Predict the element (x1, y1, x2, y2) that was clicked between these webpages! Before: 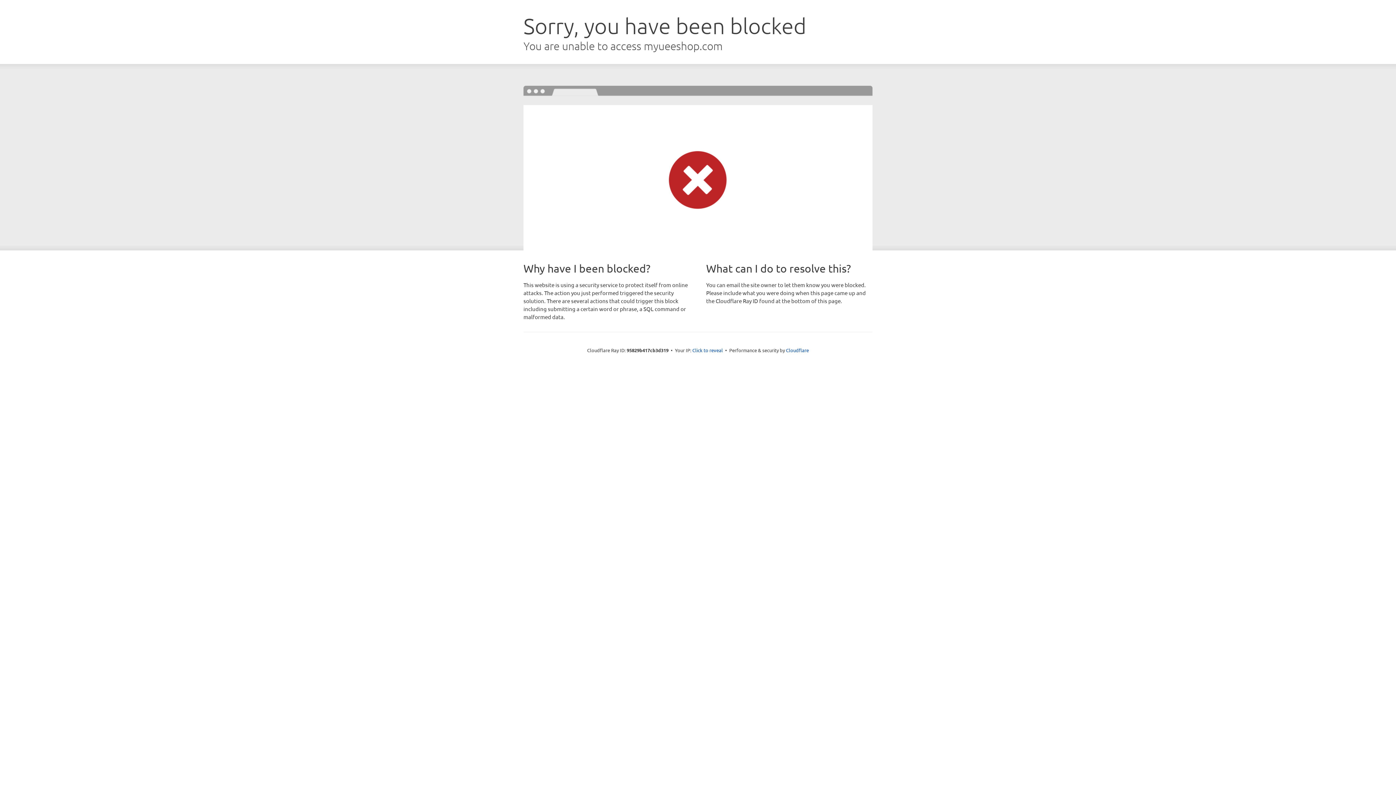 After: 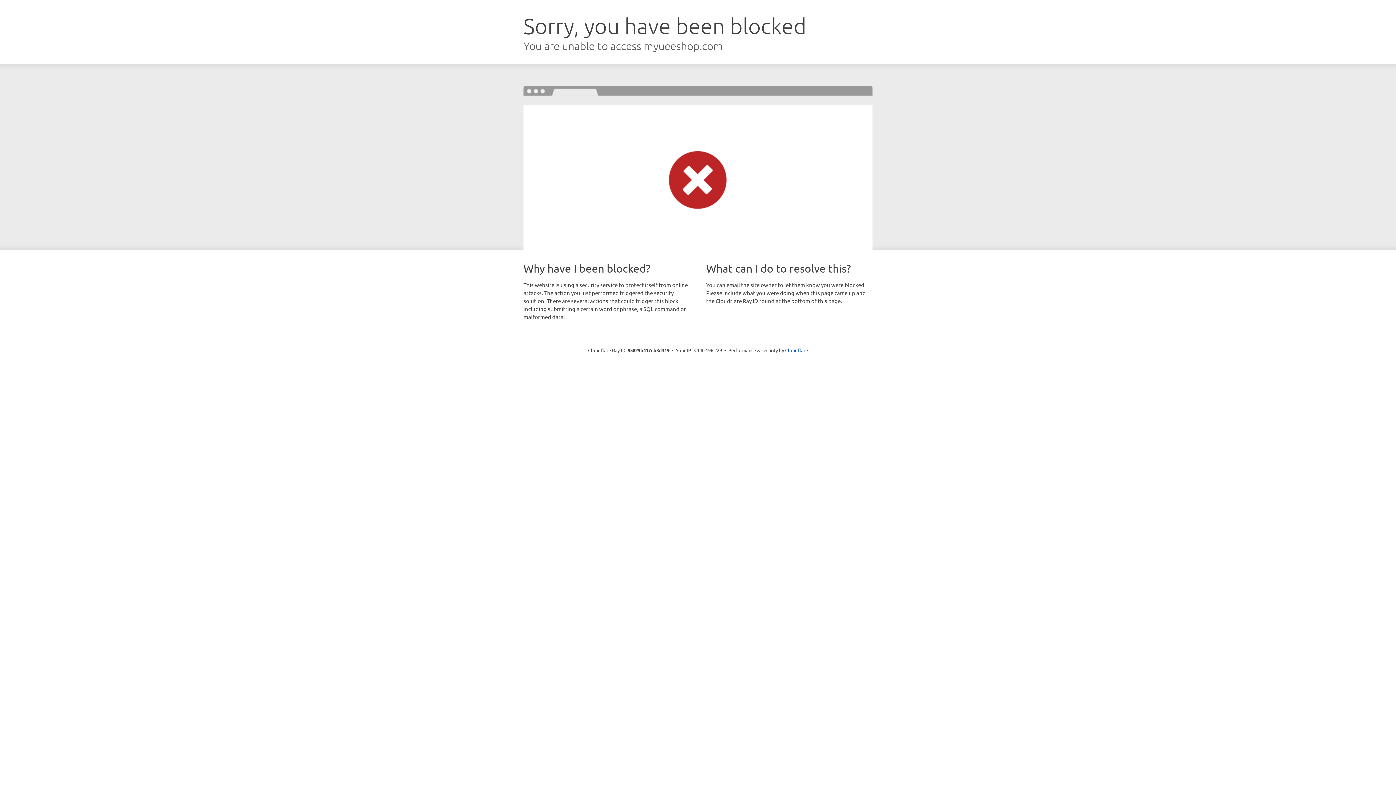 Action: bbox: (692, 346, 723, 353) label: Click to reveal